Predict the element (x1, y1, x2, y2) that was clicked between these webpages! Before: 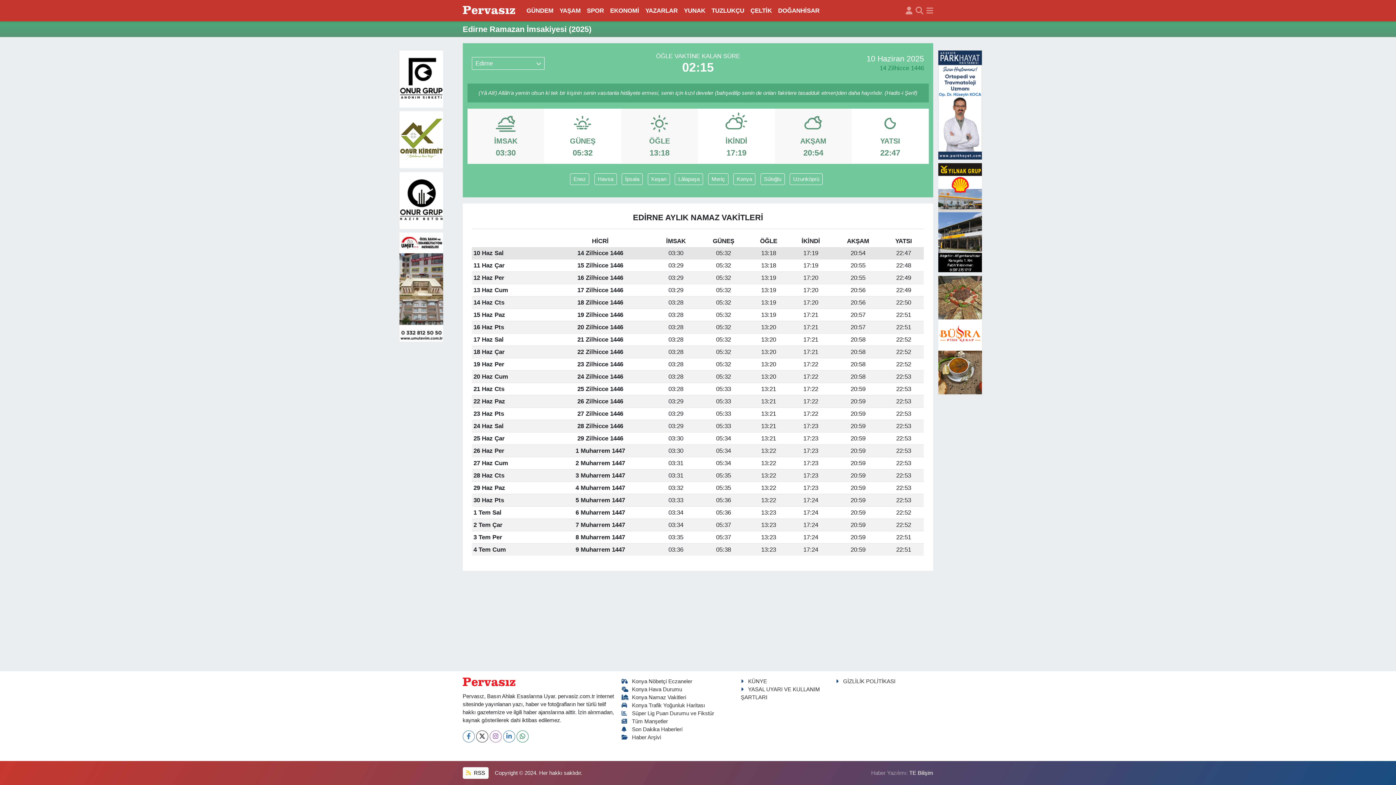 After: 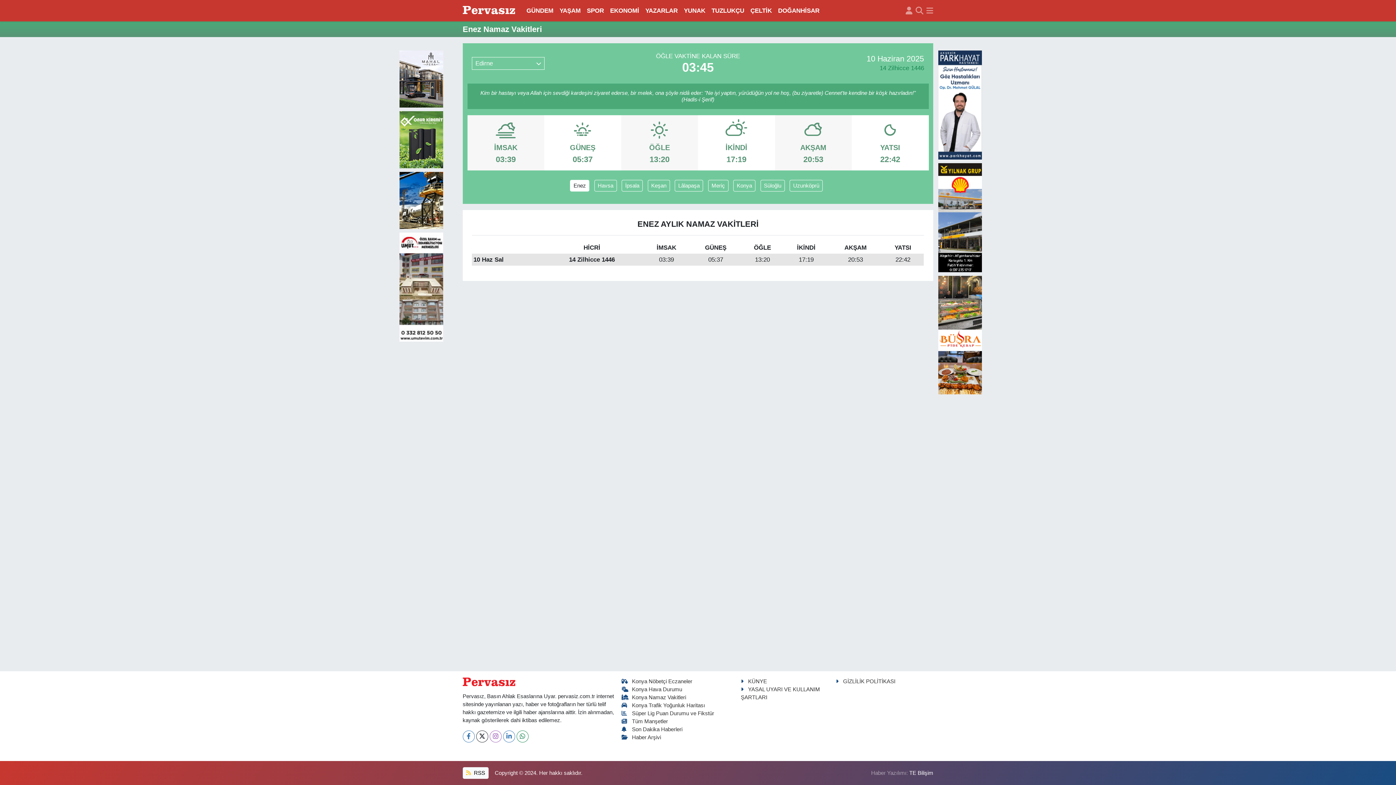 Action: bbox: (570, 173, 589, 185) label: Enez